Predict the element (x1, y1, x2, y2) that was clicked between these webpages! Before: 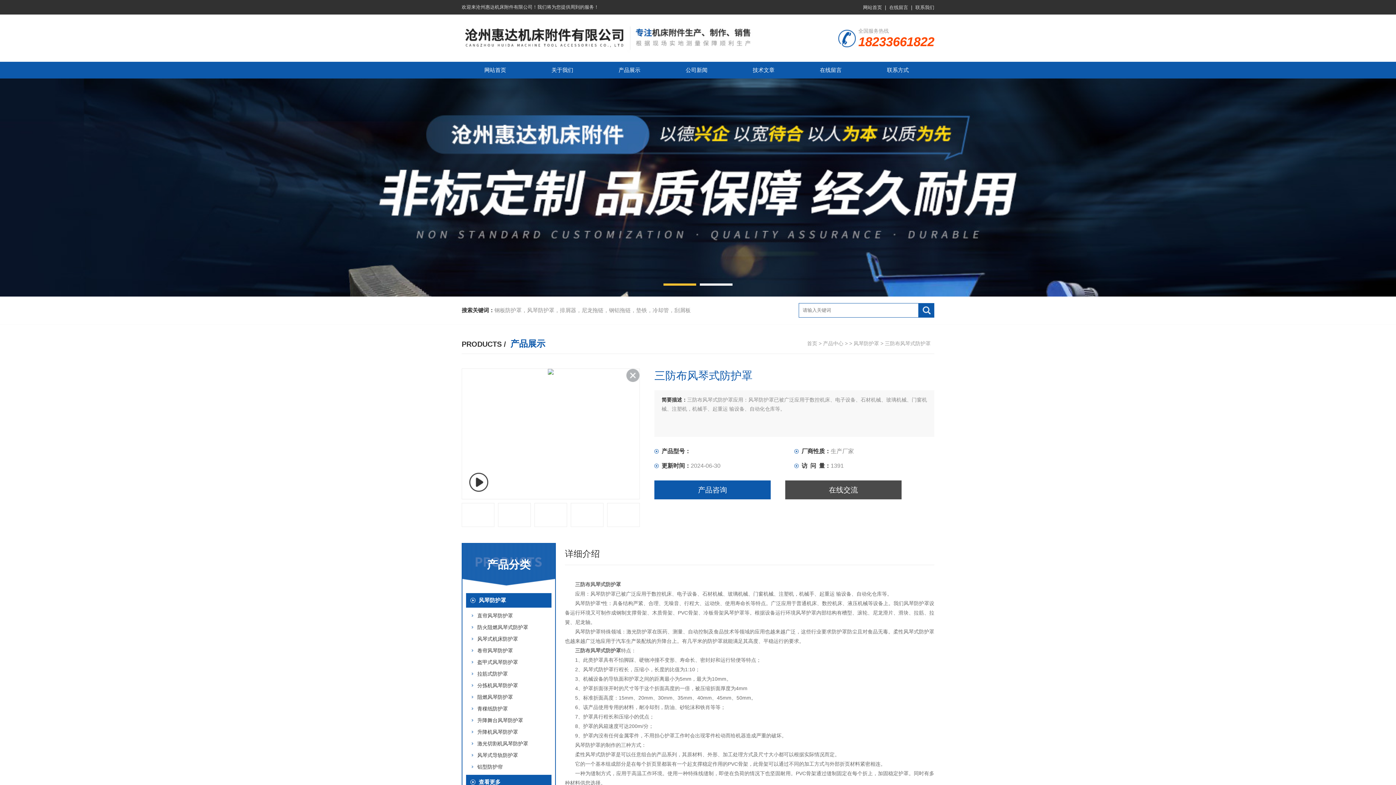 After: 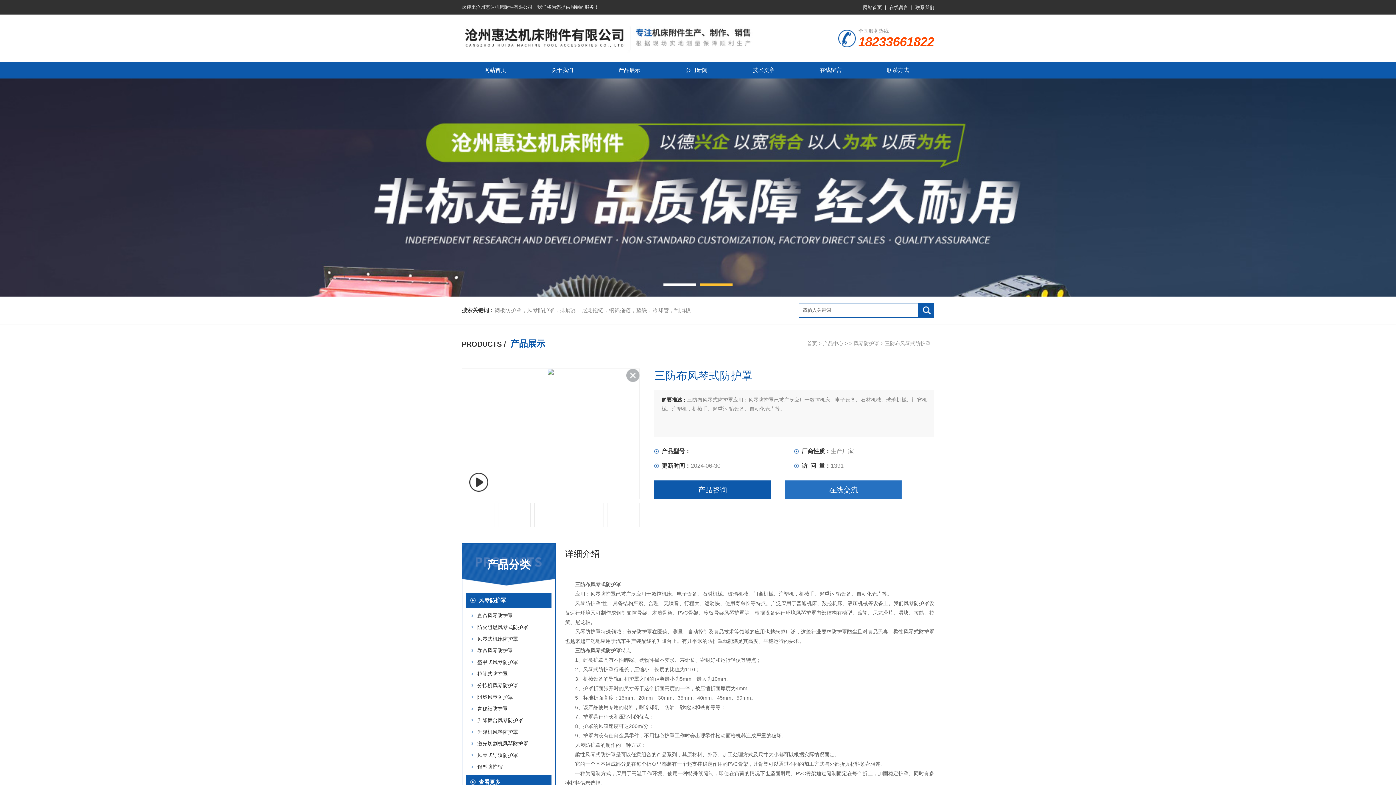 Action: label: 在线交流 bbox: (785, 480, 901, 499)